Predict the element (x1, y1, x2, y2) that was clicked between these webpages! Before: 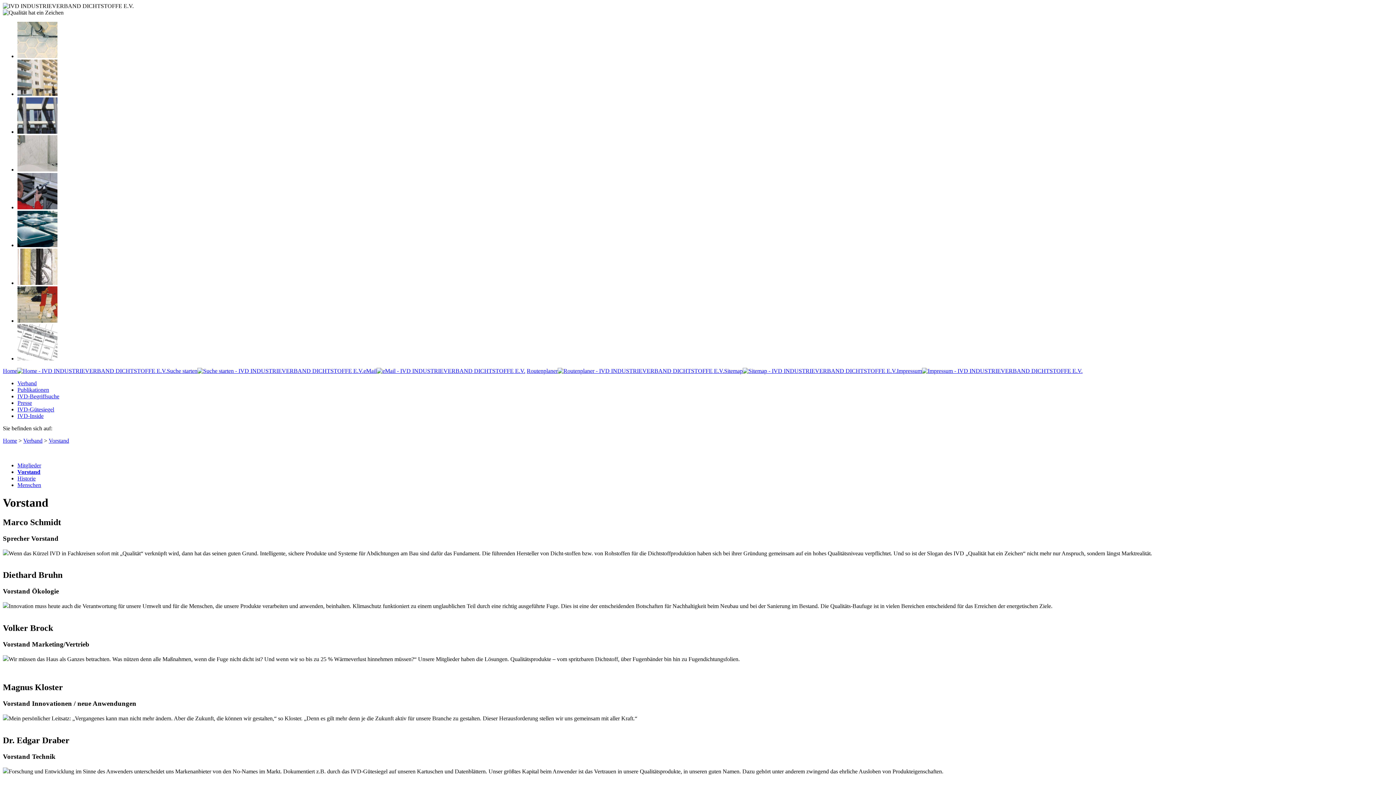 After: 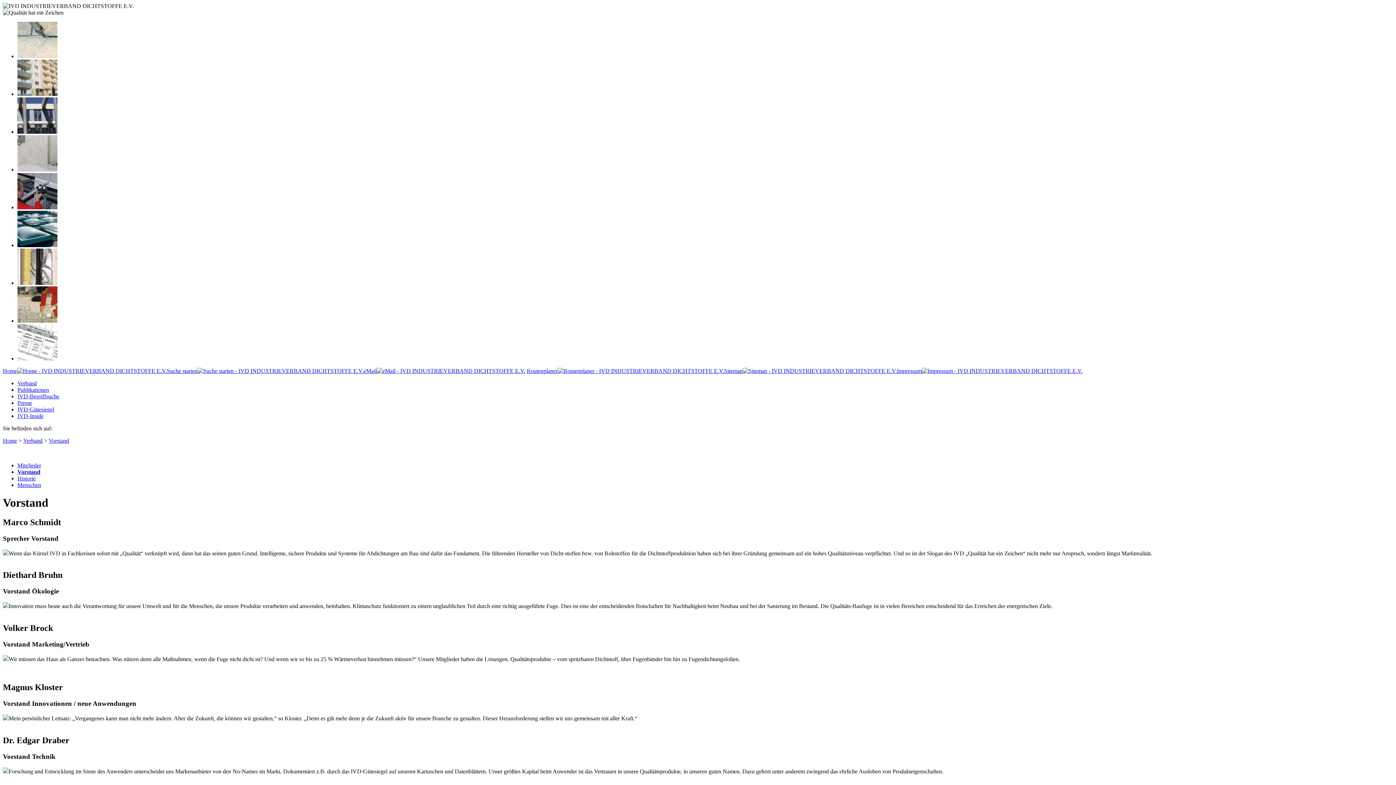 Action: bbox: (17, 280, 57, 286)